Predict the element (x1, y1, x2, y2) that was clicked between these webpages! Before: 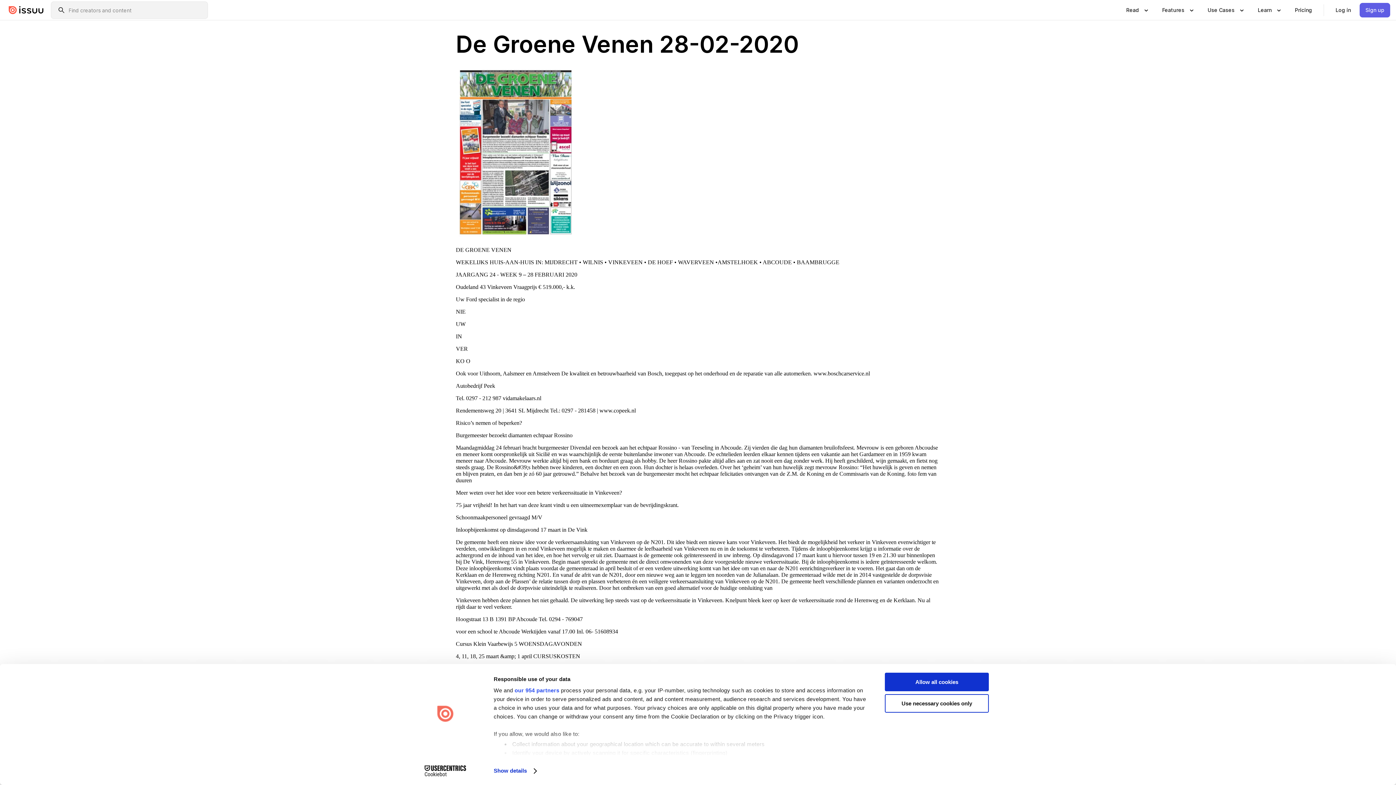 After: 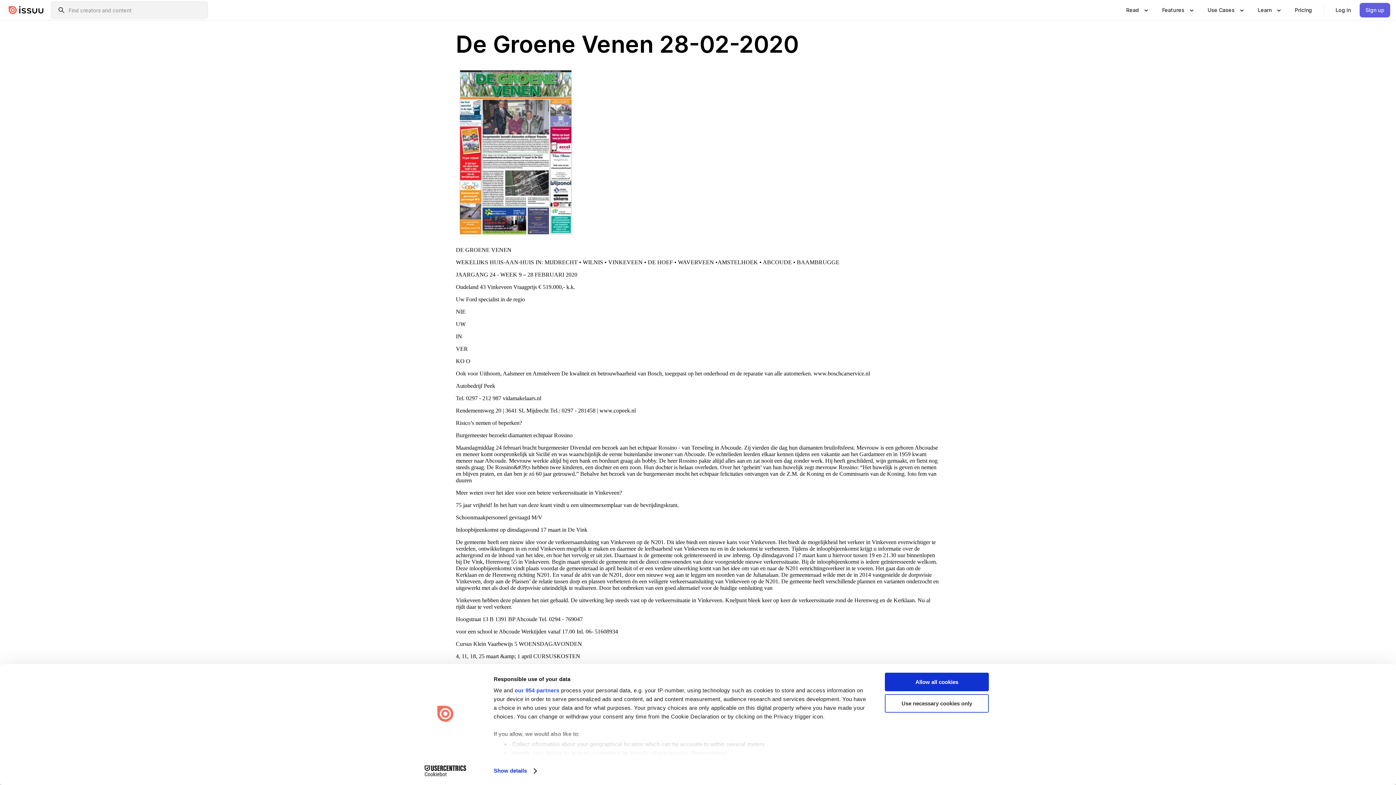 Action: label: Use necessary cookies only bbox: (885, 694, 989, 712)